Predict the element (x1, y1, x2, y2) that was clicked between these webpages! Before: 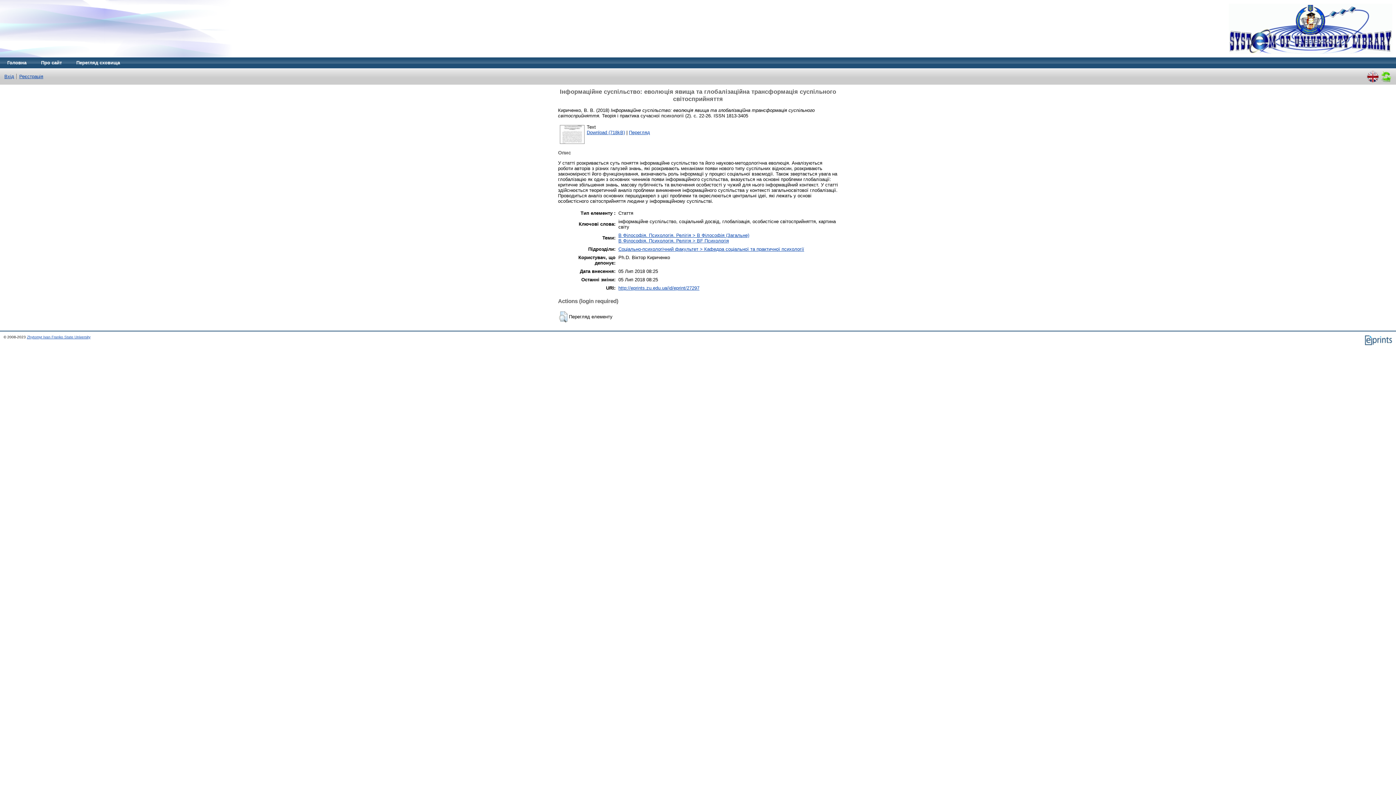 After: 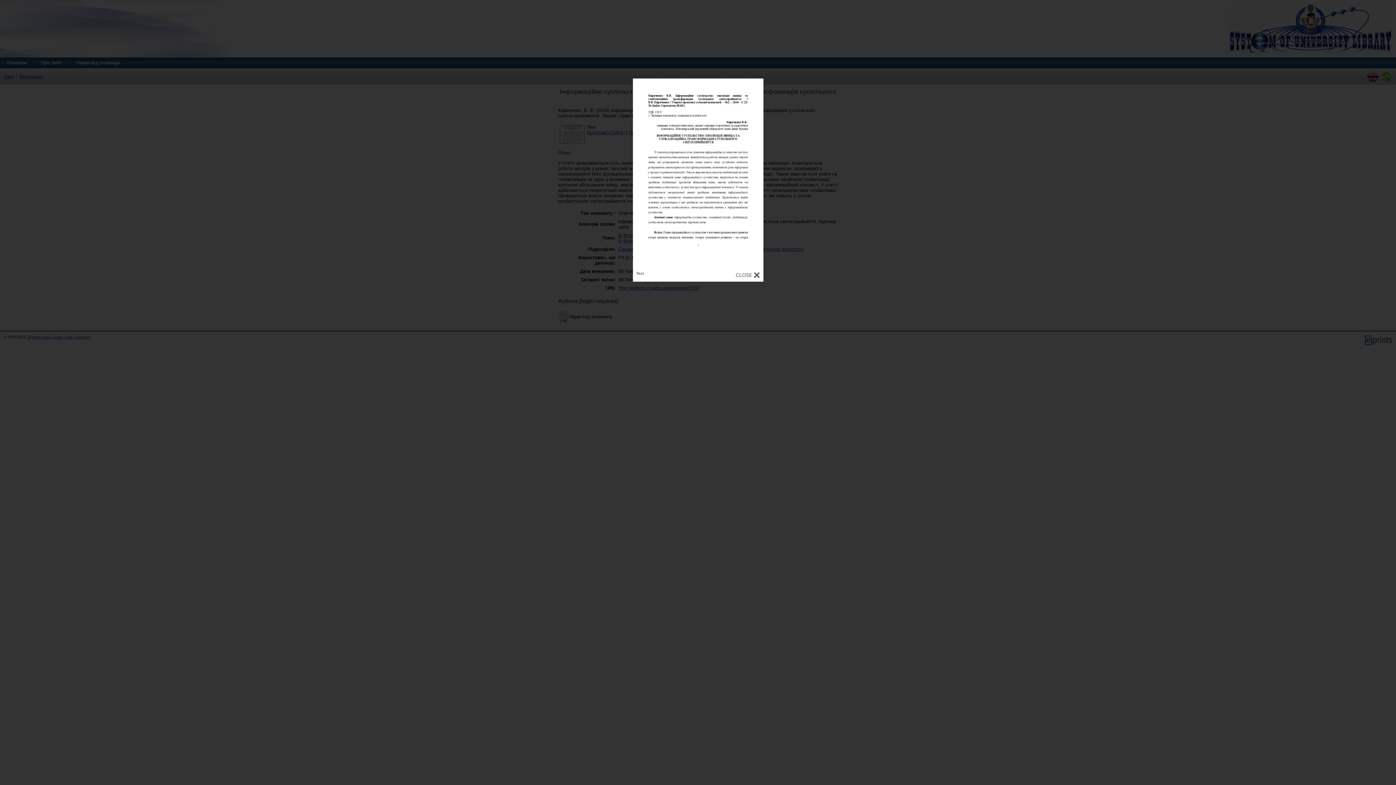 Action: bbox: (629, 129, 650, 135) label: Перегляд